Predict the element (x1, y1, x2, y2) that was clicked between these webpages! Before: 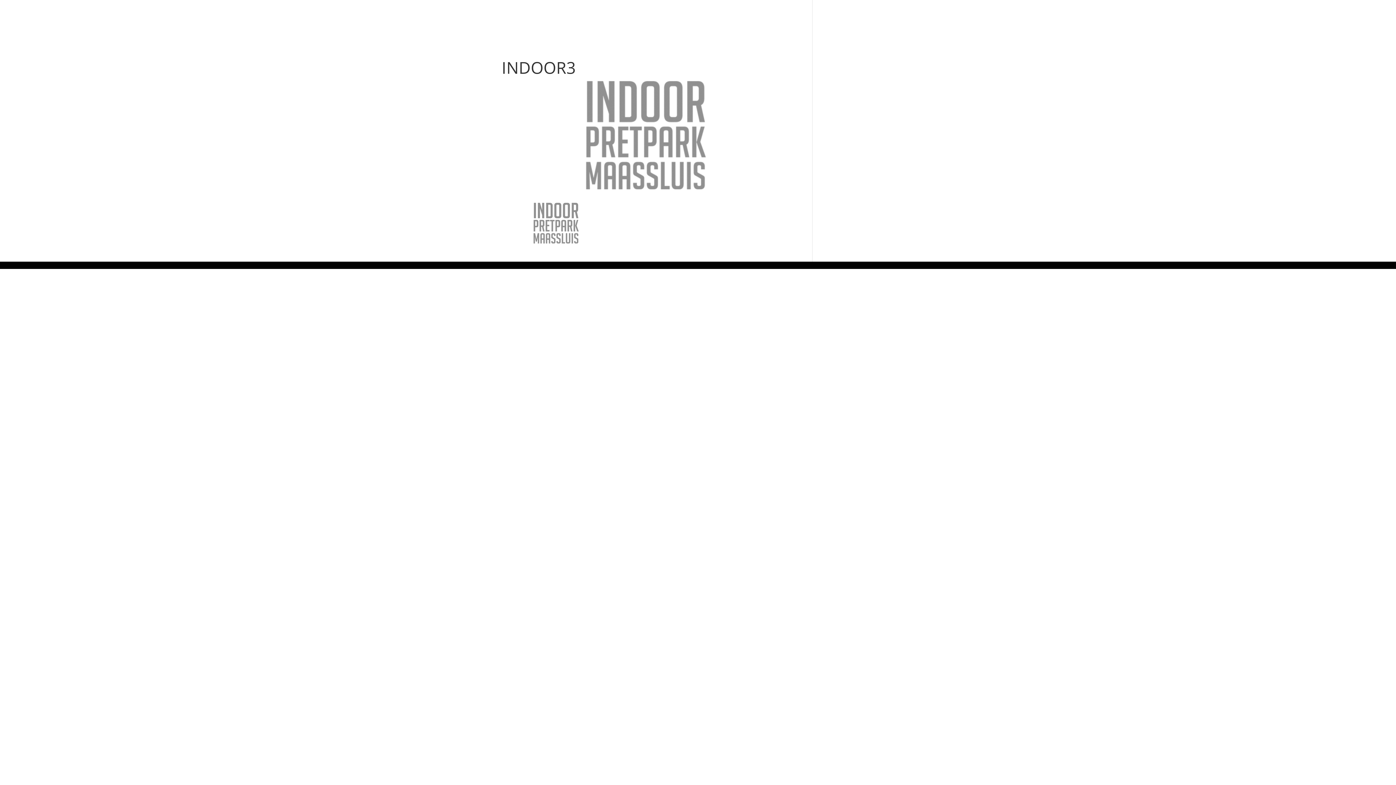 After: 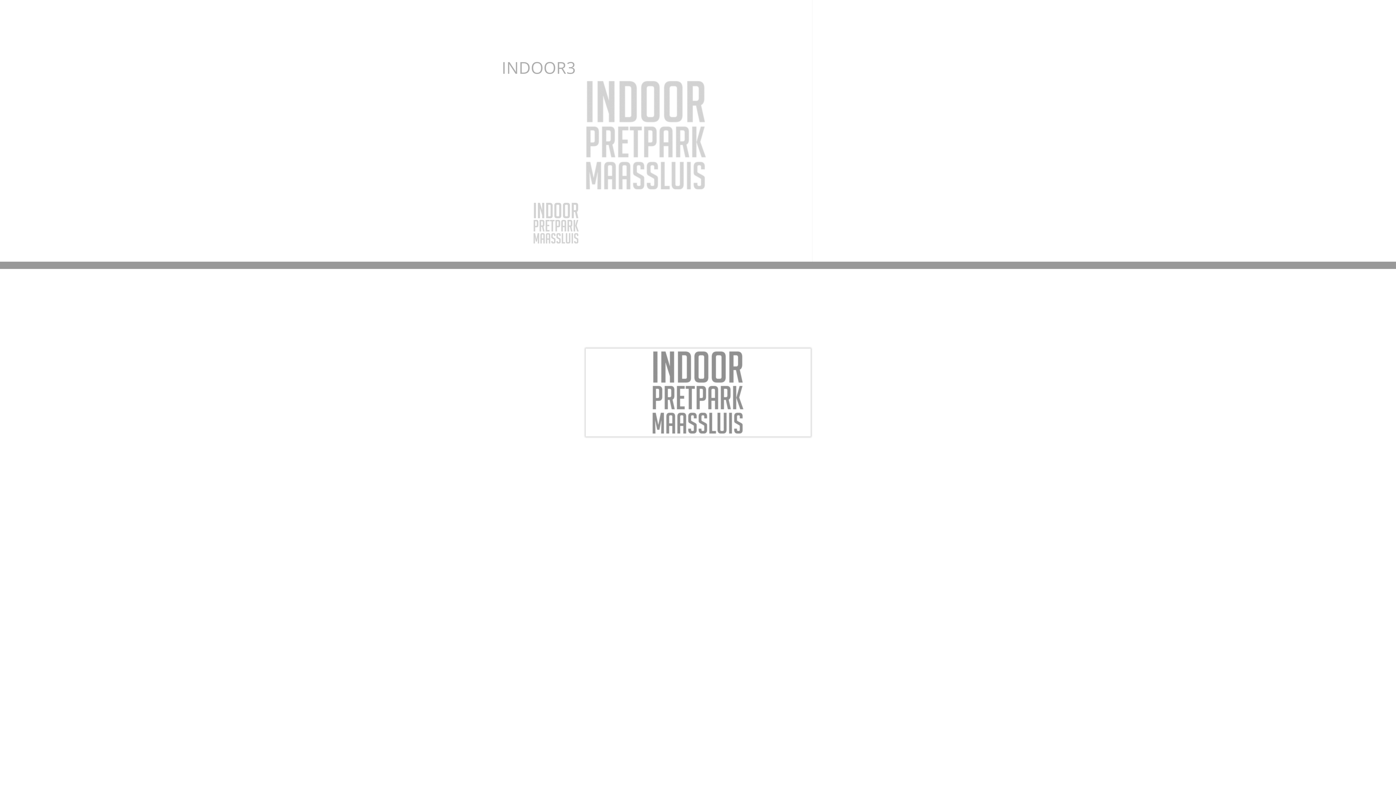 Action: bbox: (501, 235, 610, 242)